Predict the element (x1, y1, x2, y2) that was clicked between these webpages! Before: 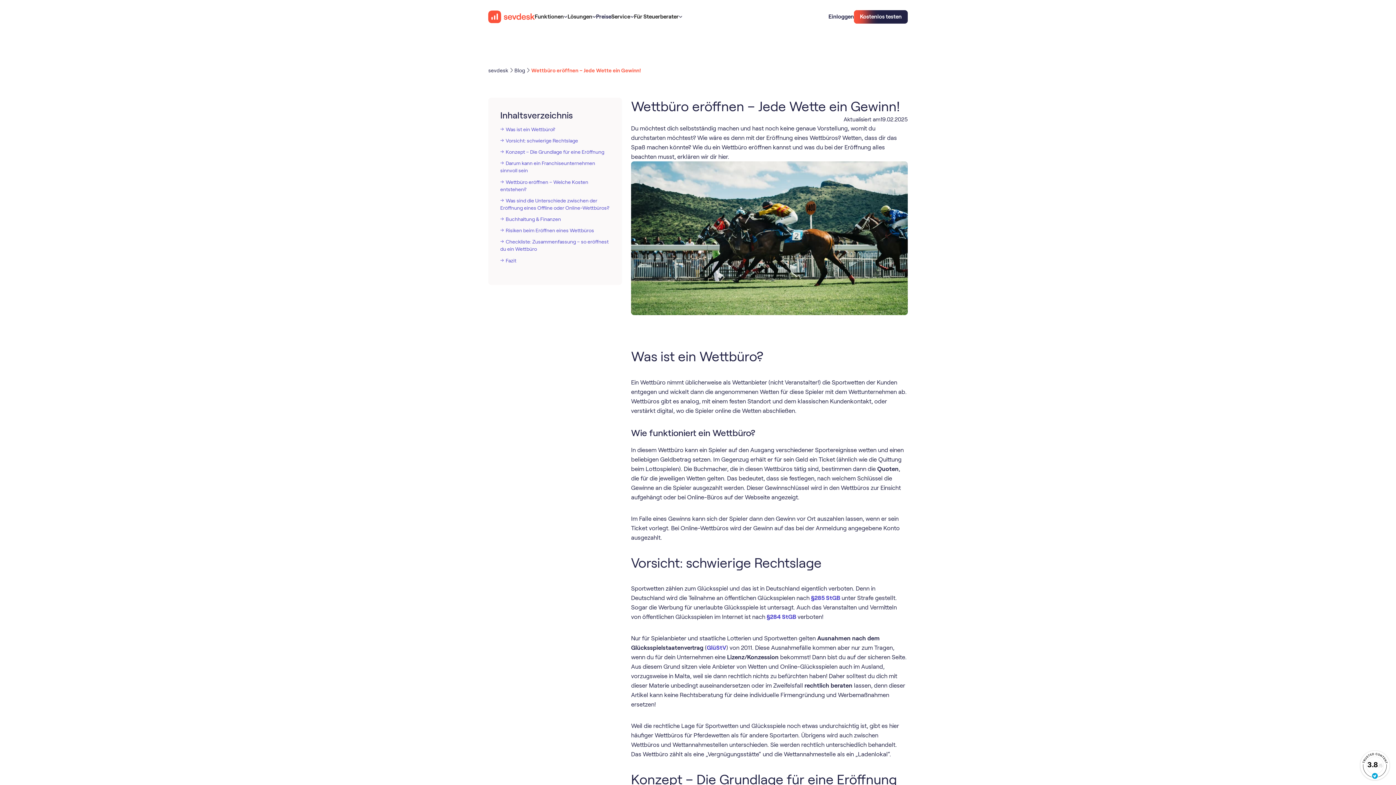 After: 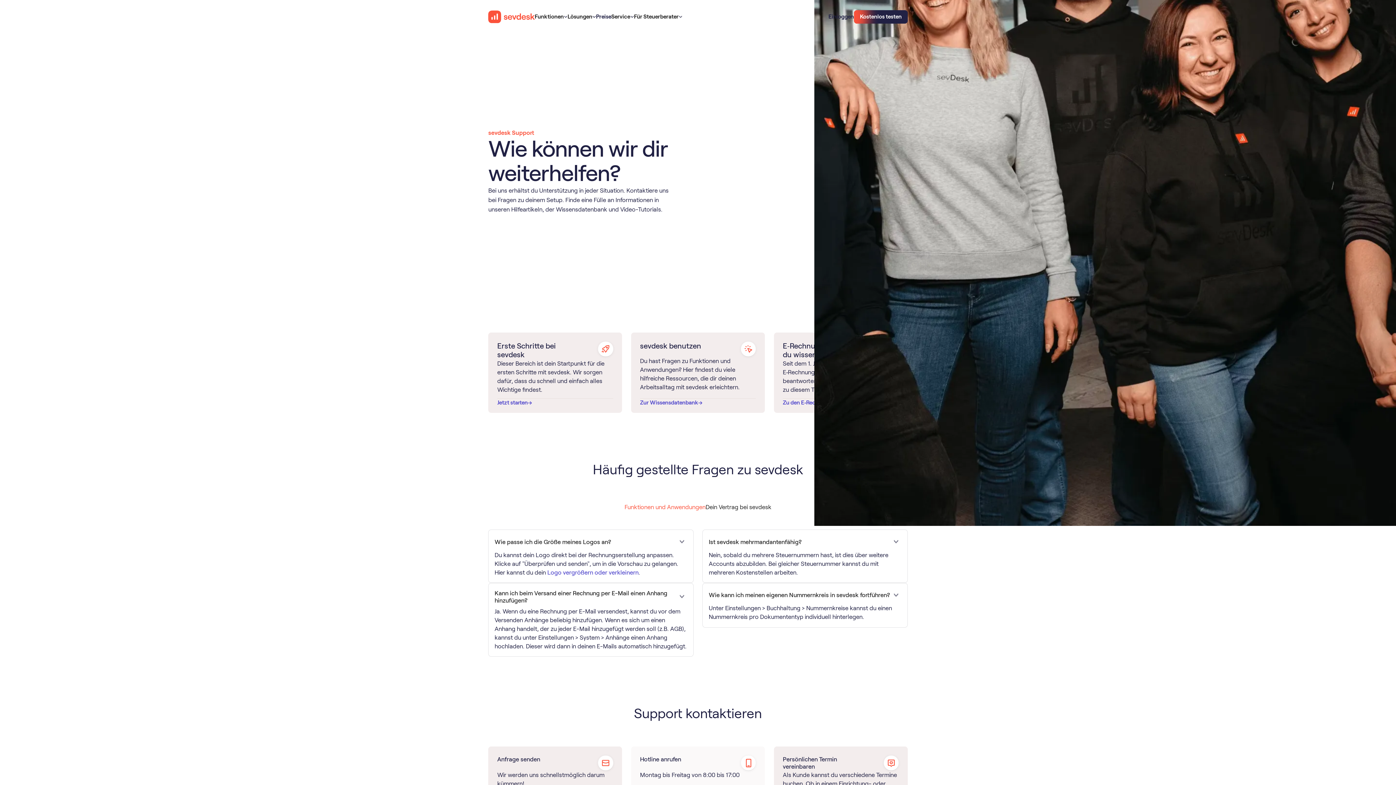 Action: bbox: (611, 12, 634, 20) label: Service